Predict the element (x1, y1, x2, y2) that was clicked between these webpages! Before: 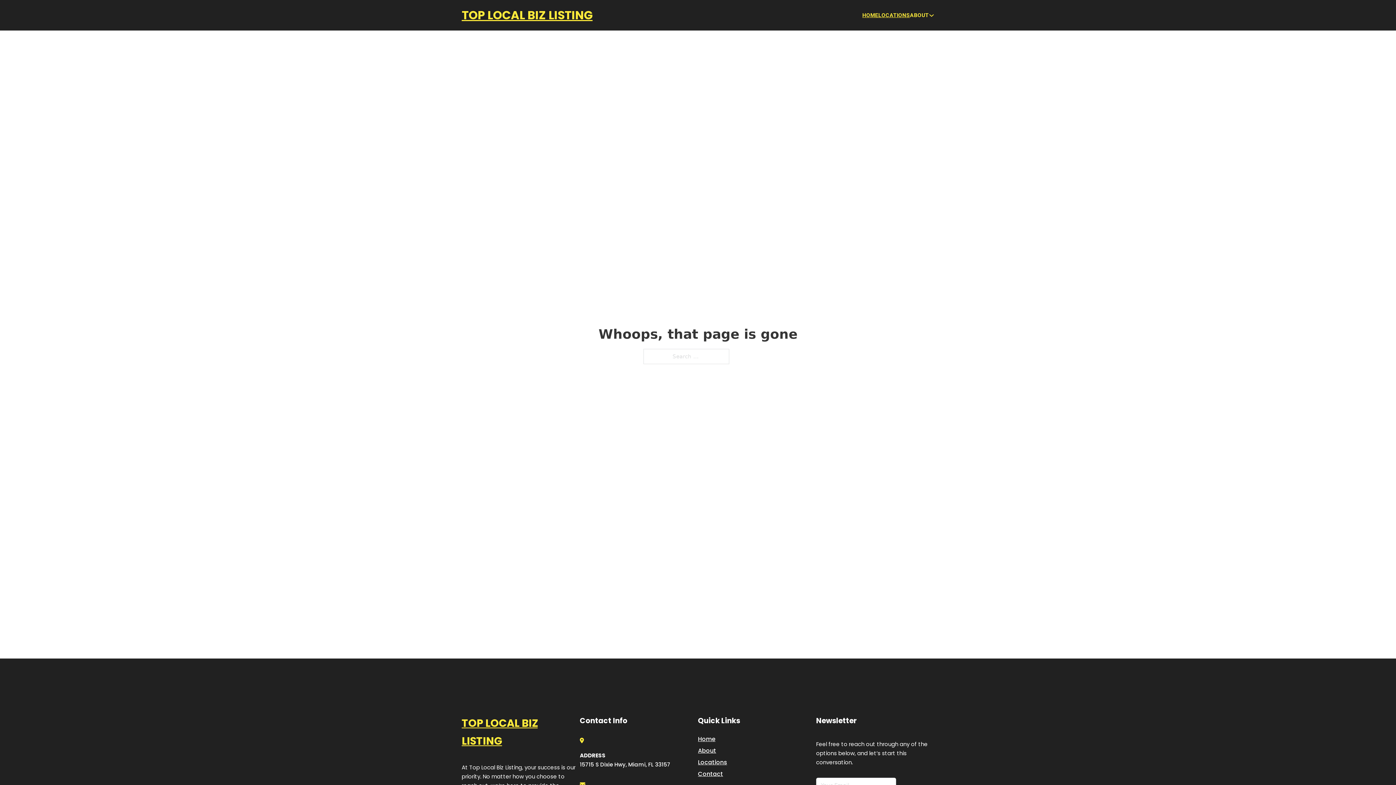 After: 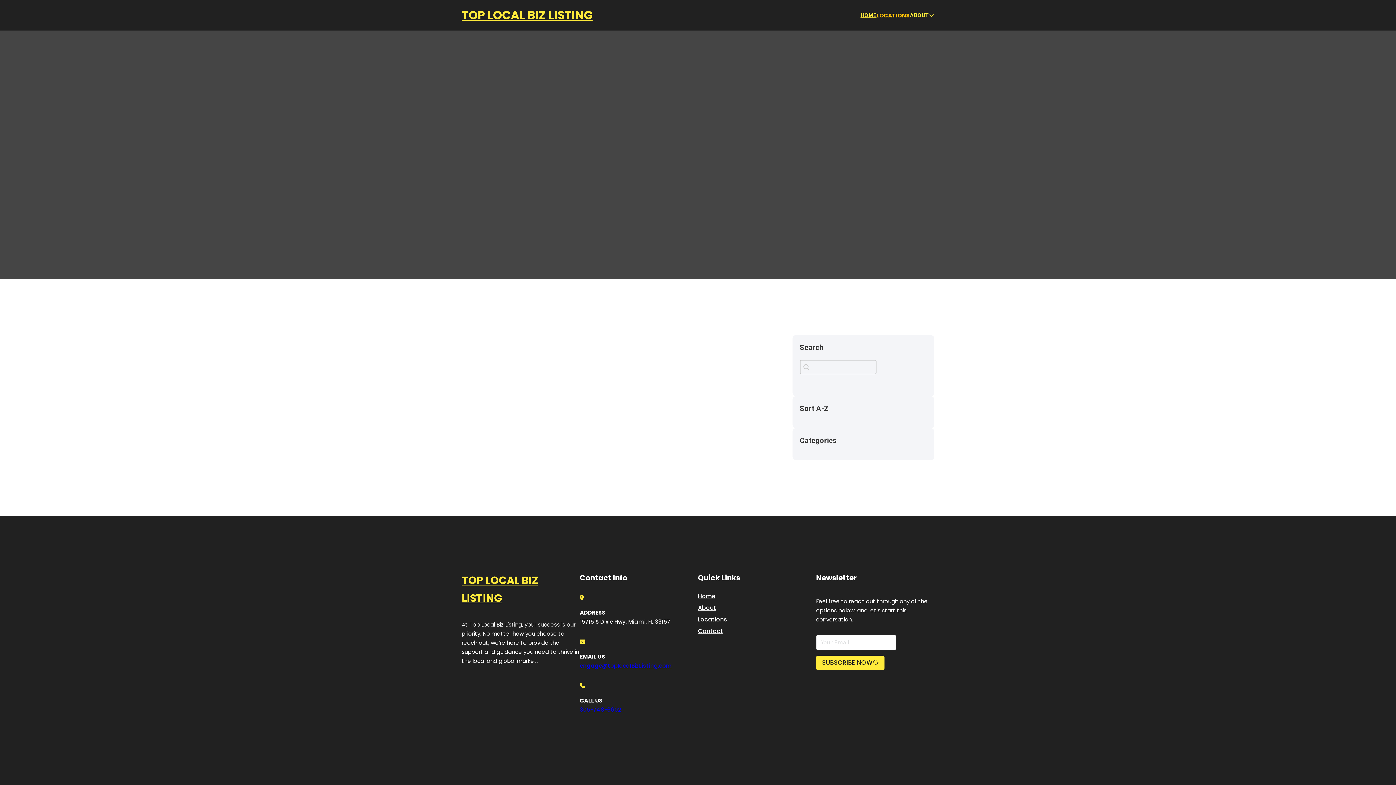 Action: bbox: (698, 757, 727, 767) label: Locations